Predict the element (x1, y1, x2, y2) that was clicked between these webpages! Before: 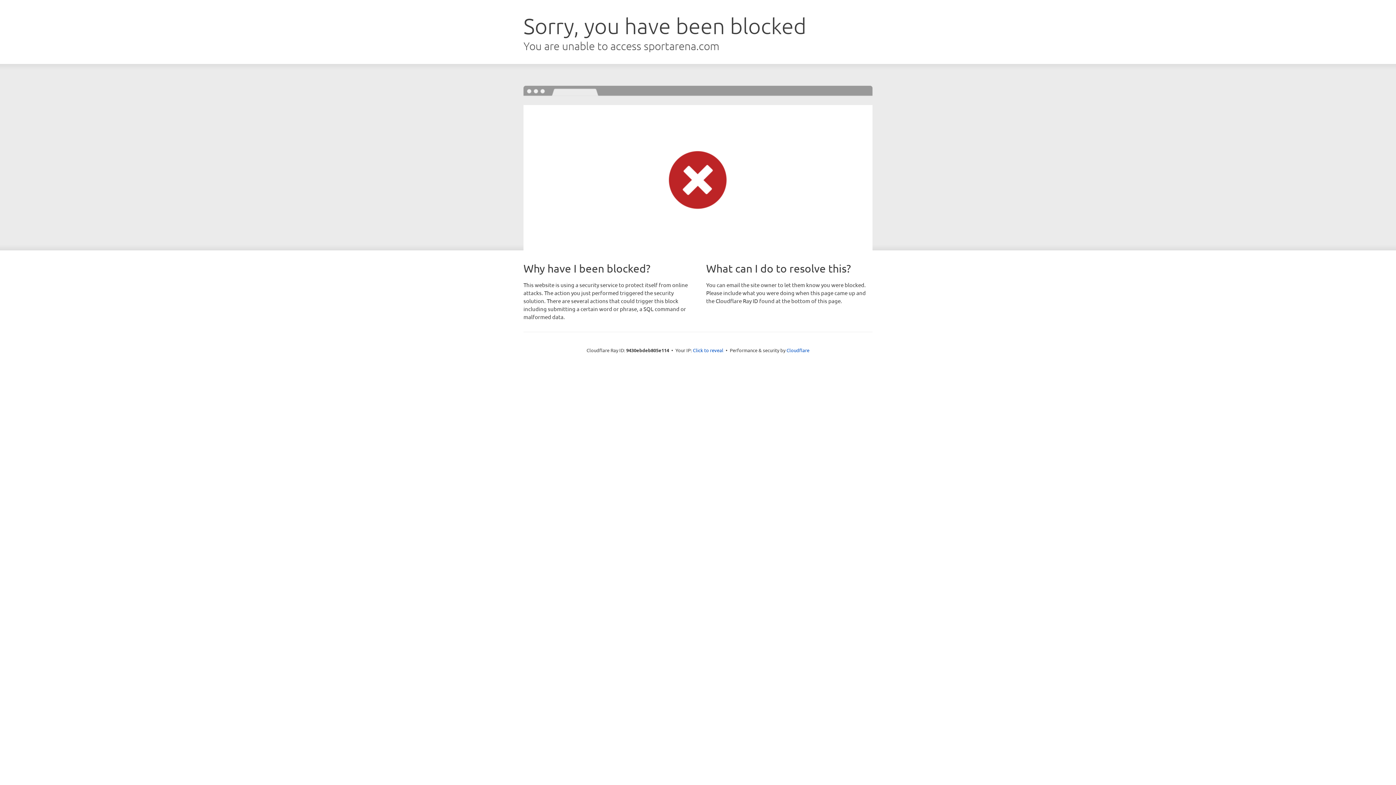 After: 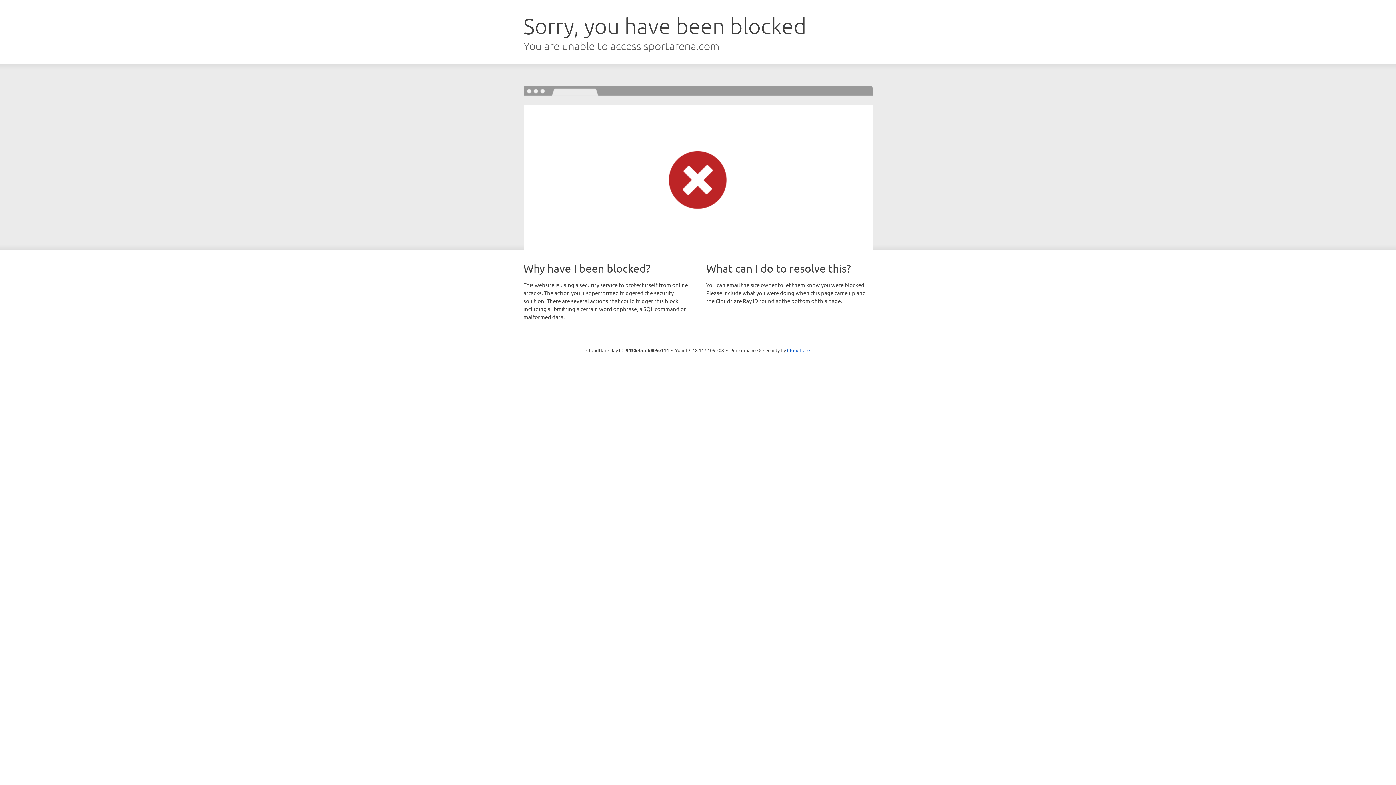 Action: label: Click to reveal bbox: (693, 346, 723, 353)